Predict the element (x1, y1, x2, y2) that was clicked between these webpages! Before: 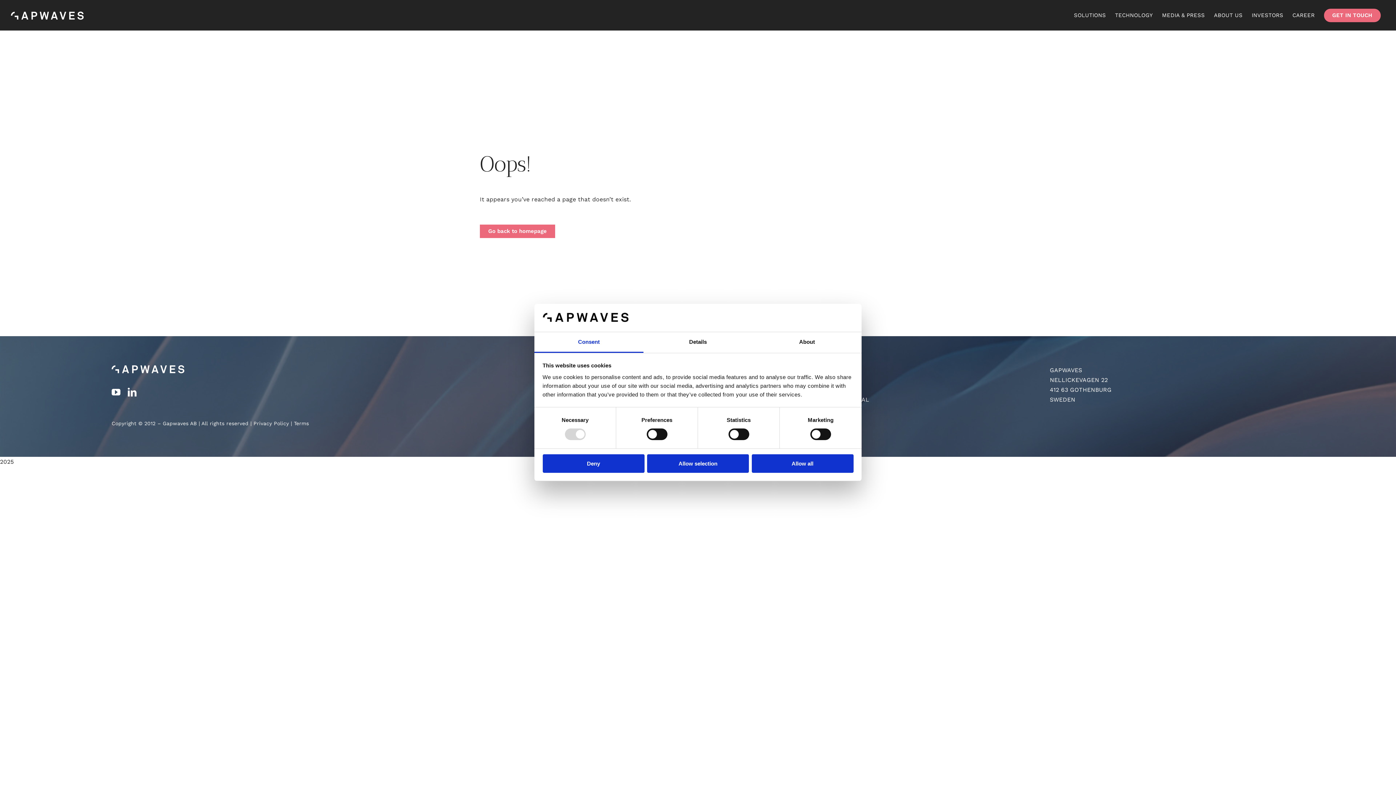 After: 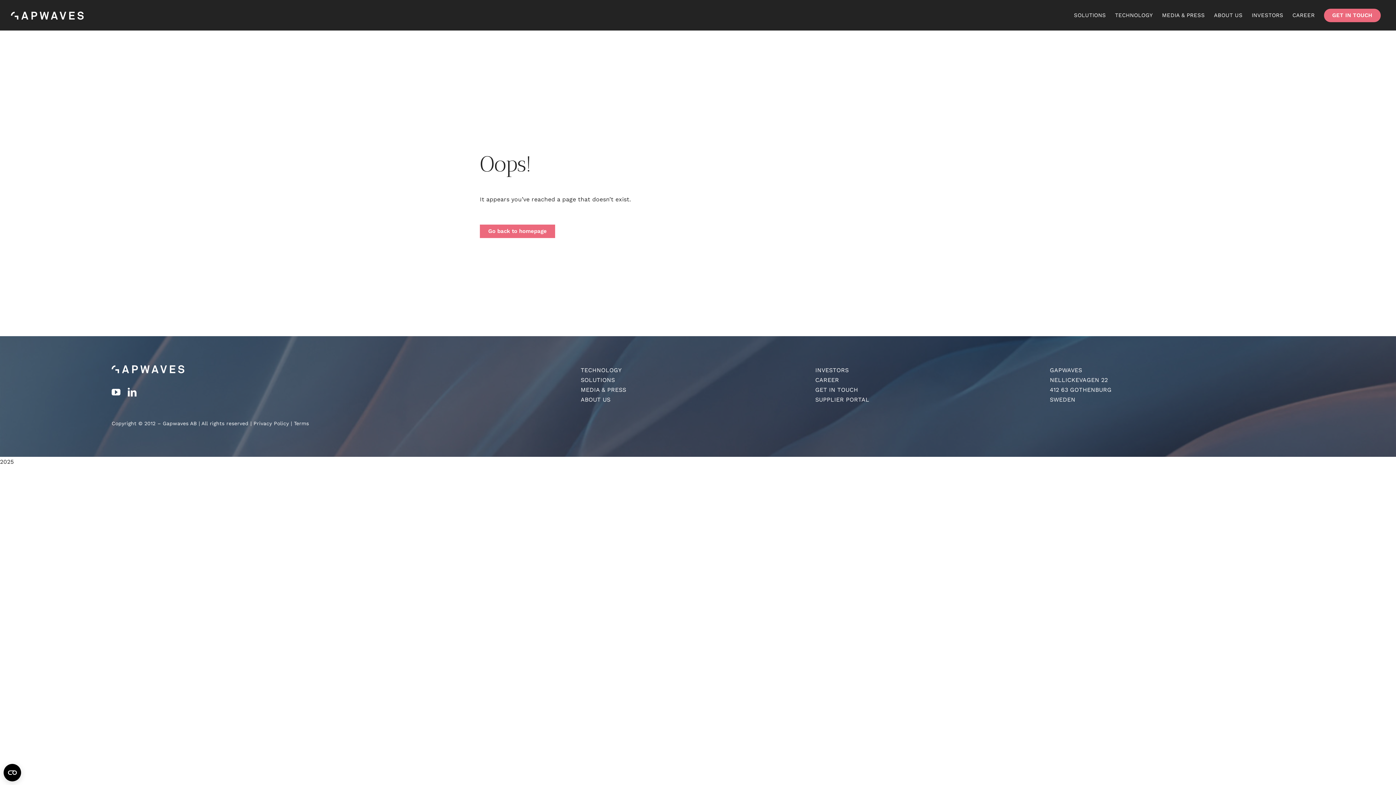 Action: label: Deny bbox: (542, 454, 644, 472)